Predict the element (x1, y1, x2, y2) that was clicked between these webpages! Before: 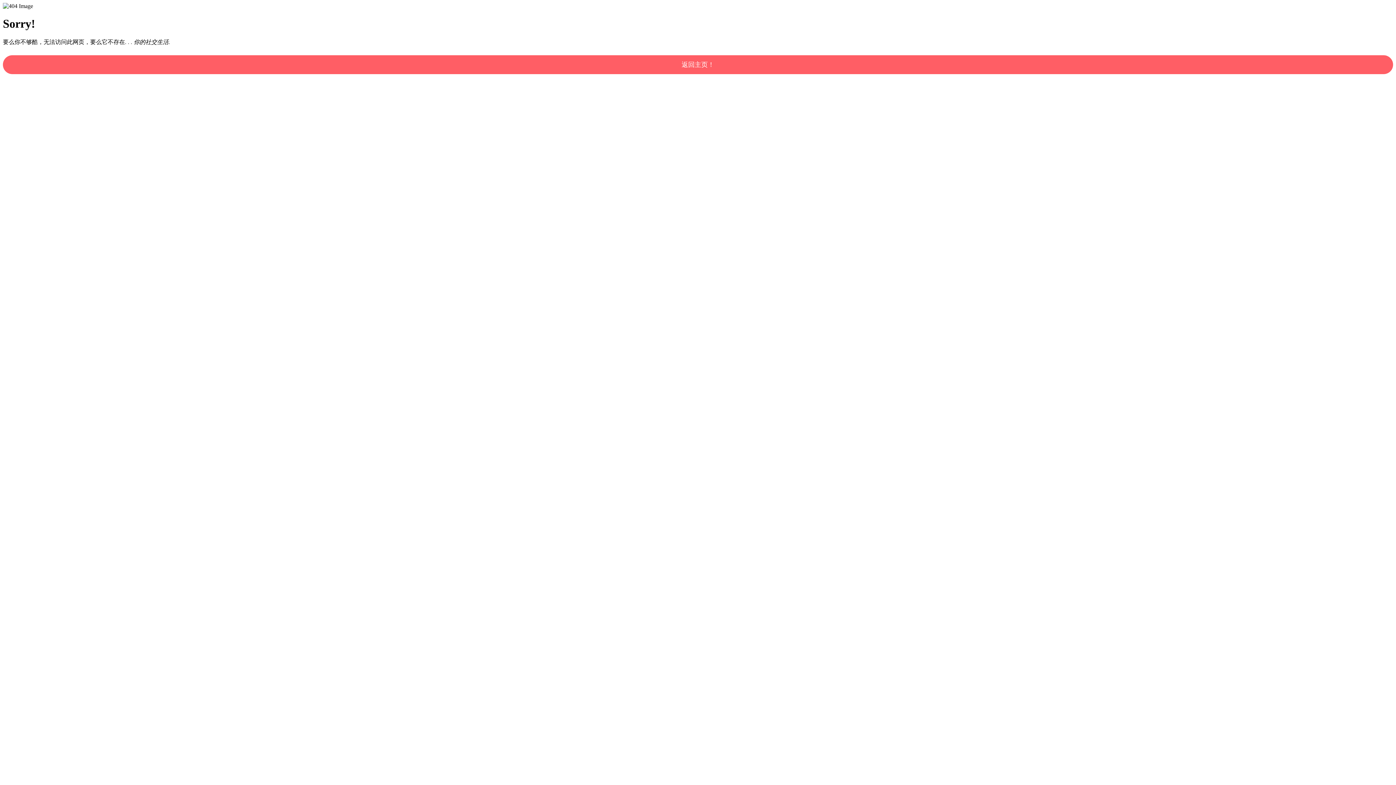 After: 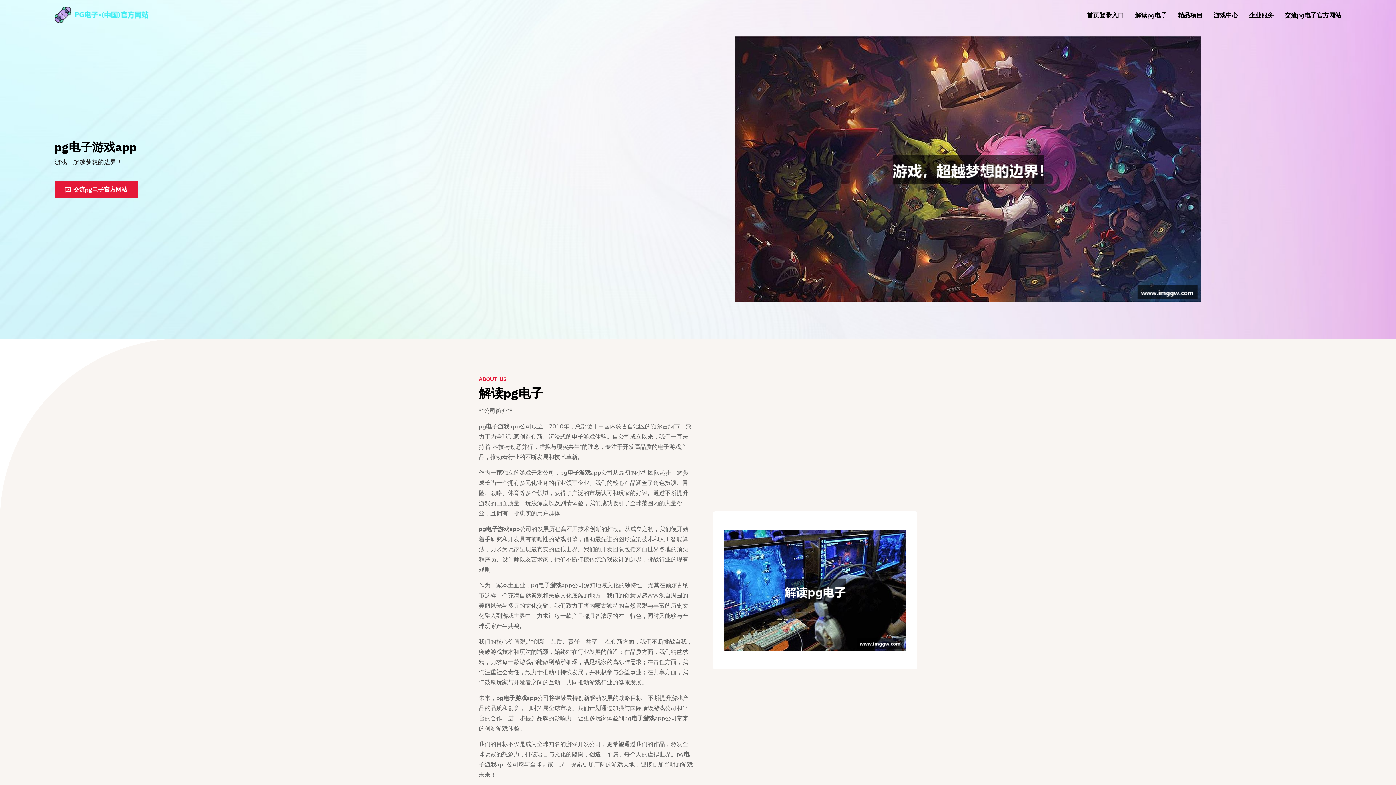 Action: bbox: (2, 55, 1393, 74) label: 返回主页！